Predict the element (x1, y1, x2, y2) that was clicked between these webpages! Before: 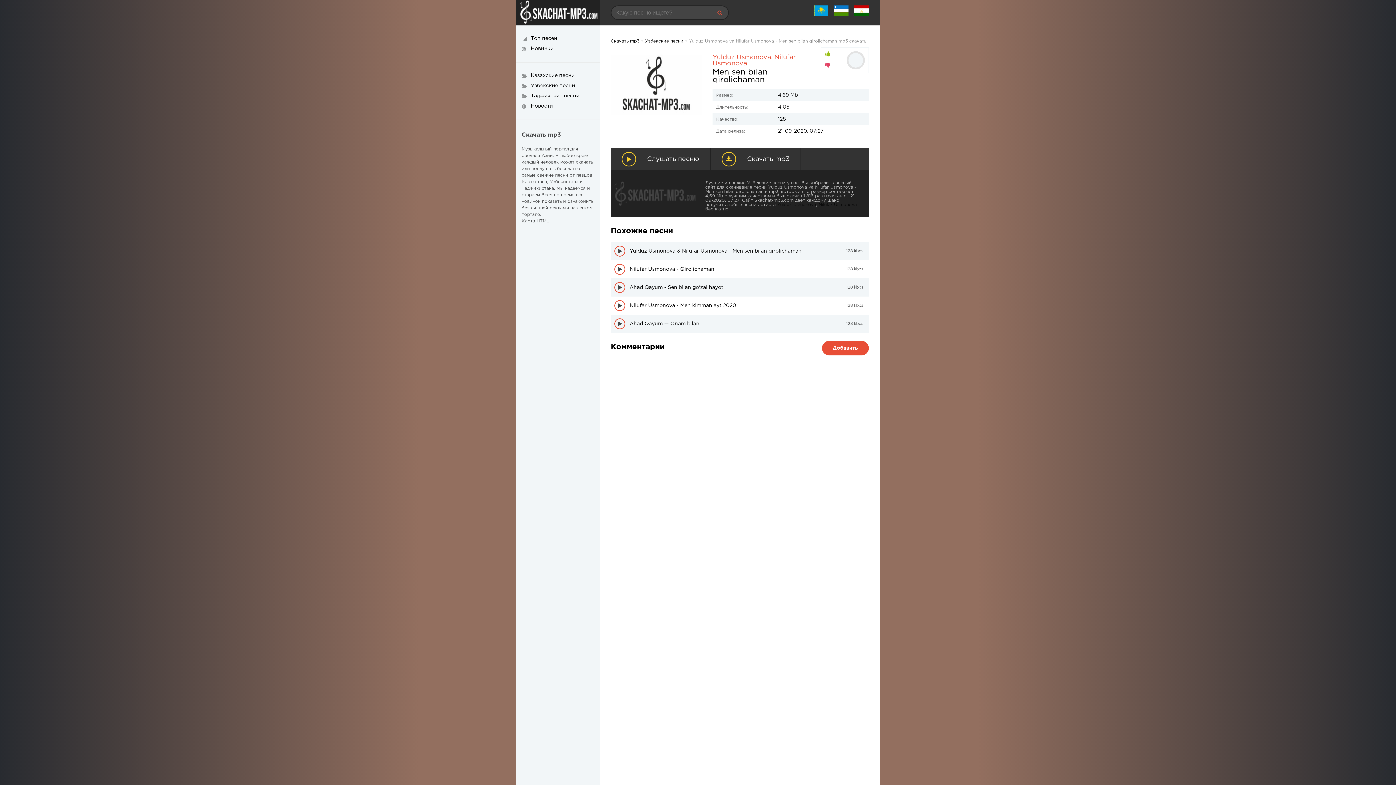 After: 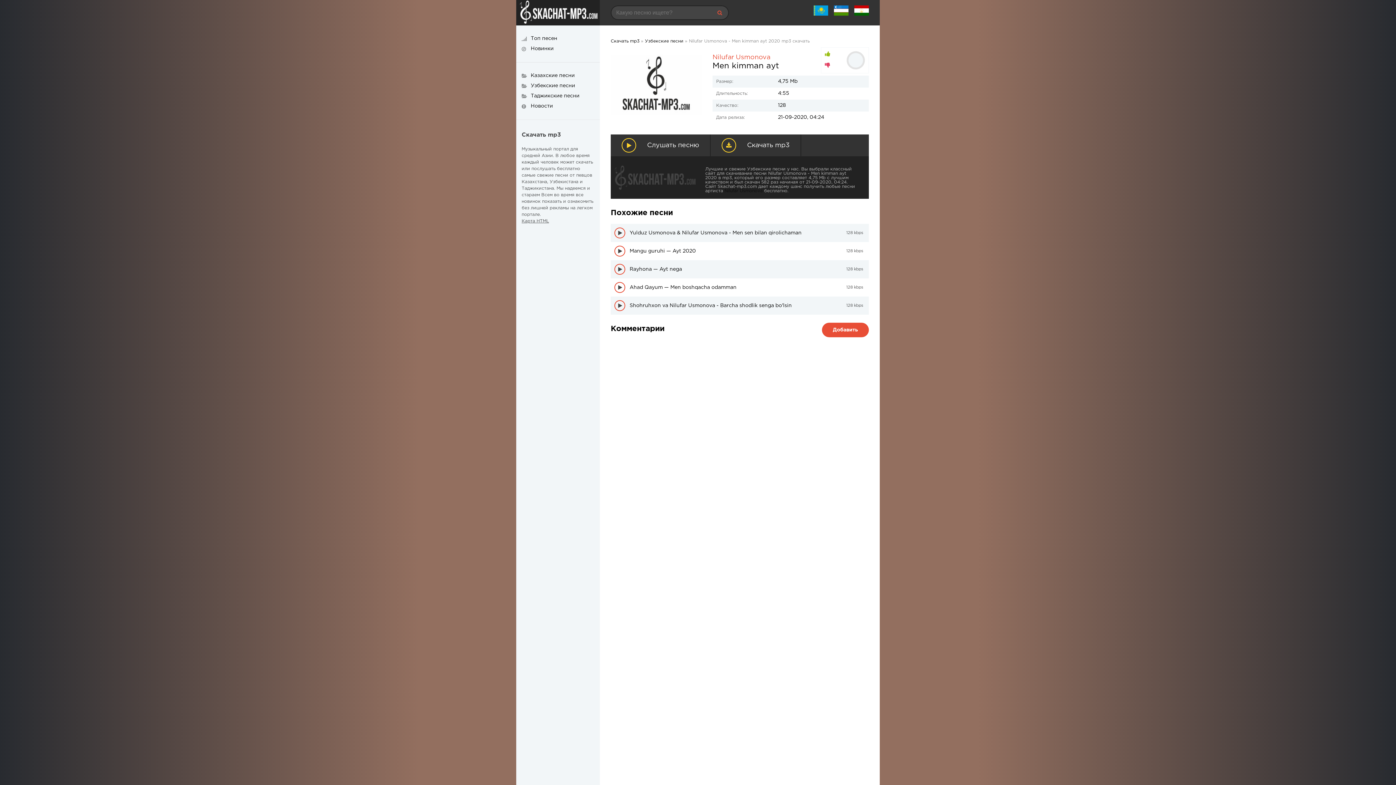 Action: bbox: (629, 300, 863, 311) label: Nilufar Usmonova - Men kimman ayt 2020
128 kbps